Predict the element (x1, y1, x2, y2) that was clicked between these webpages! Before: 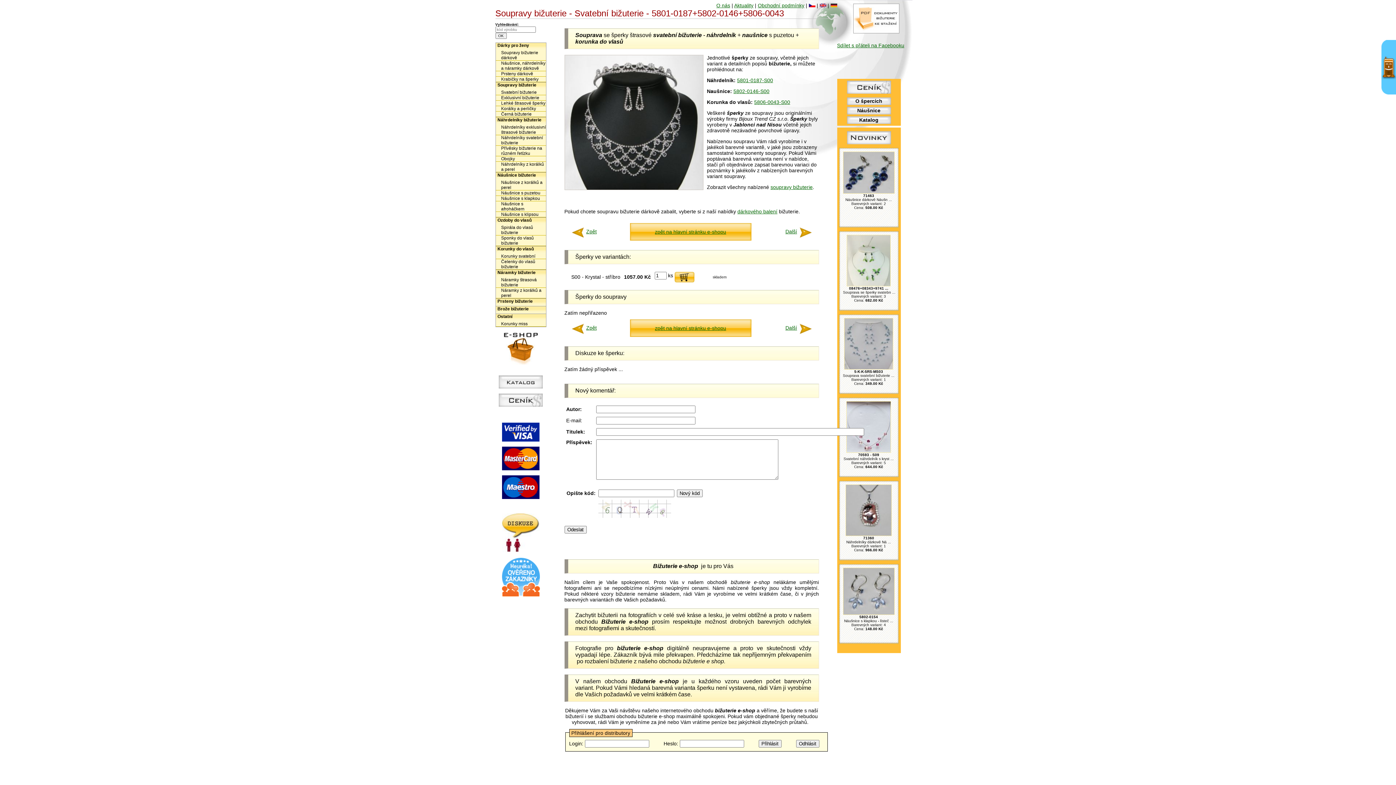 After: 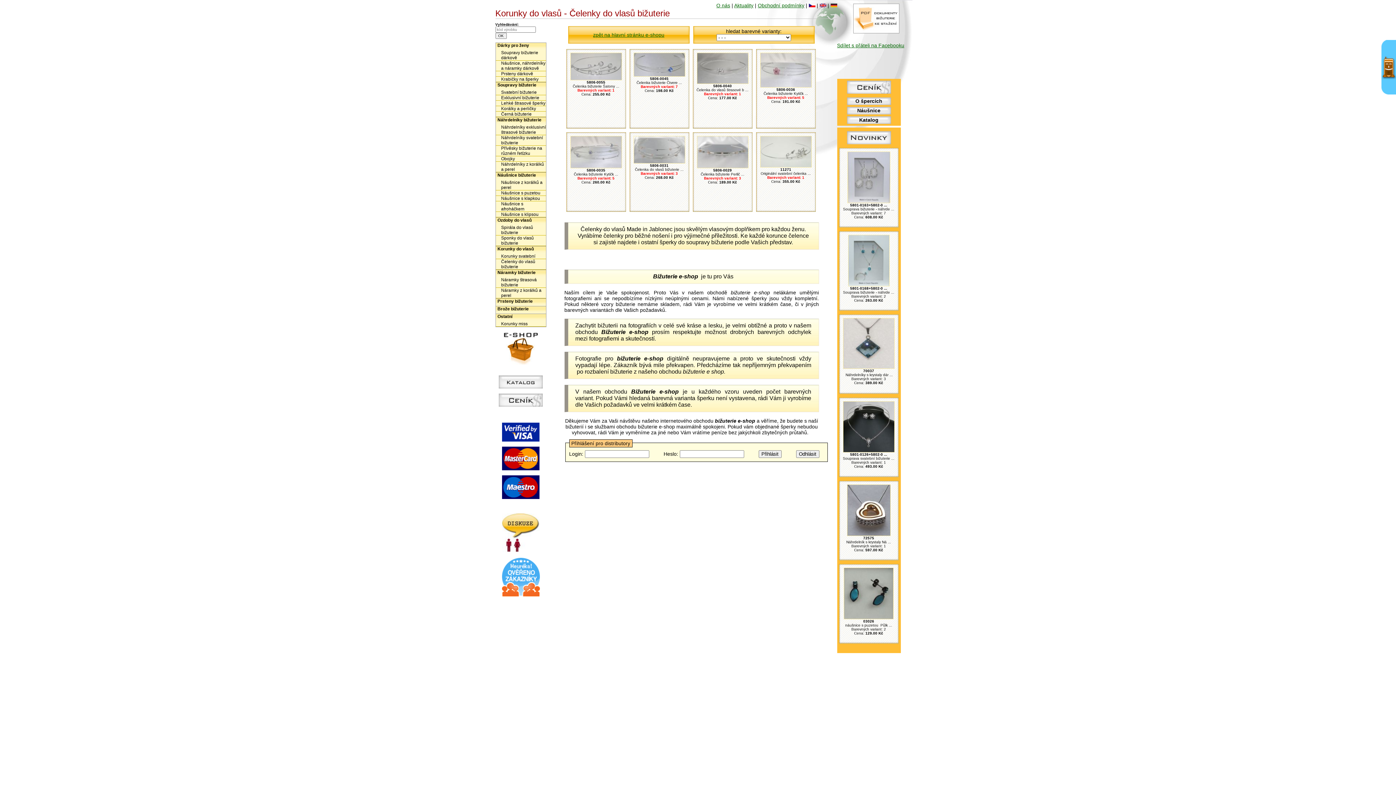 Action: label: Čelenky do vlasů bižuterie bbox: (495, 259, 546, 269)